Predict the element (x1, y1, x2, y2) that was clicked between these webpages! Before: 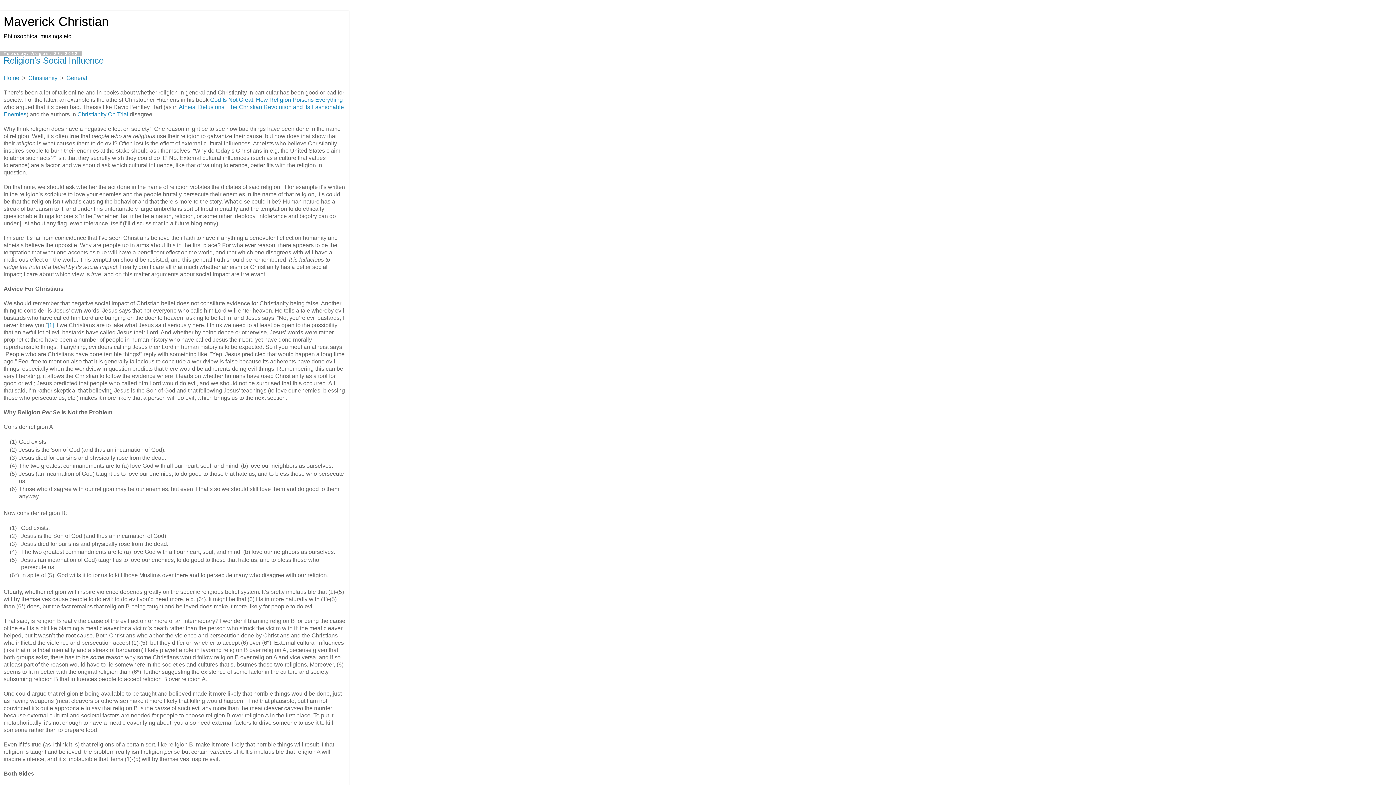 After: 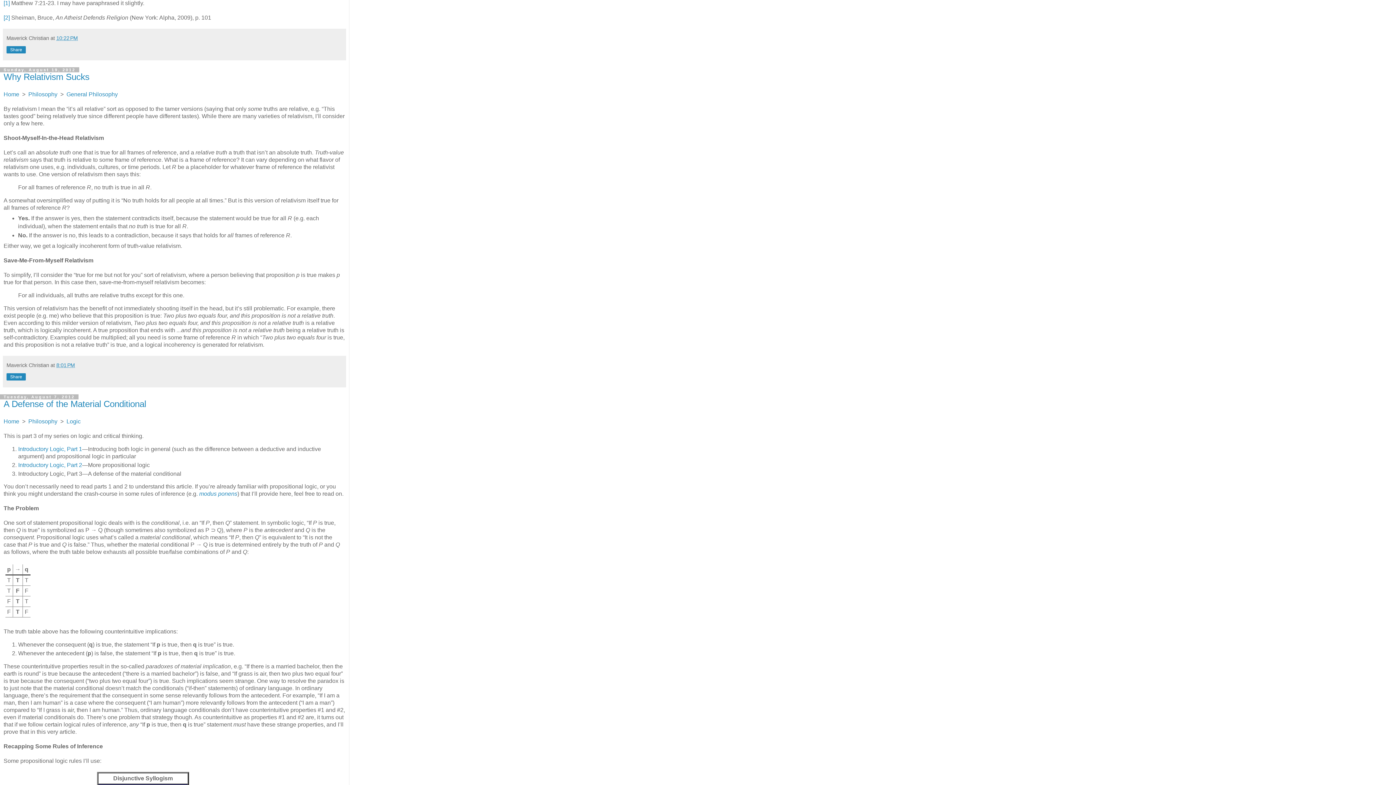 Action: label: [1] bbox: (47, 322, 53, 328)